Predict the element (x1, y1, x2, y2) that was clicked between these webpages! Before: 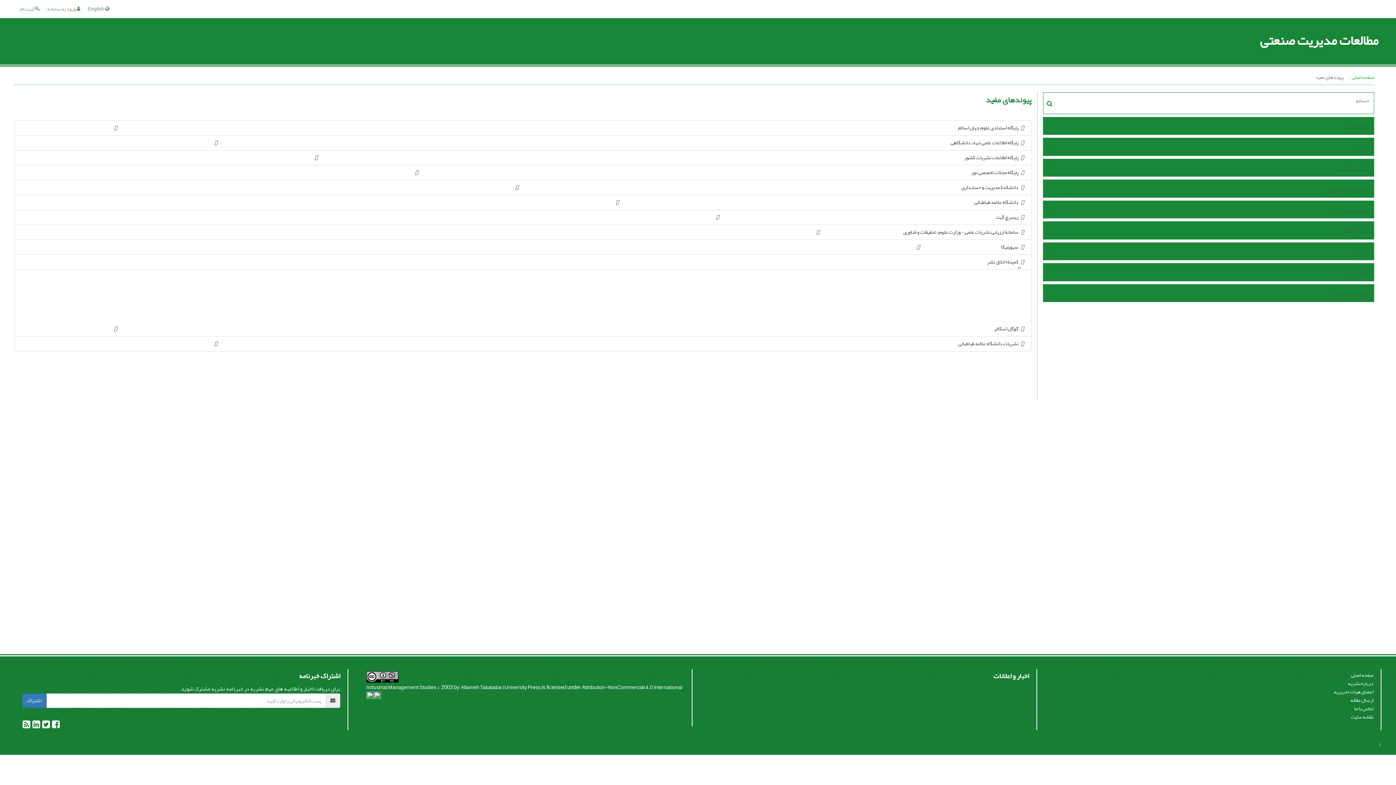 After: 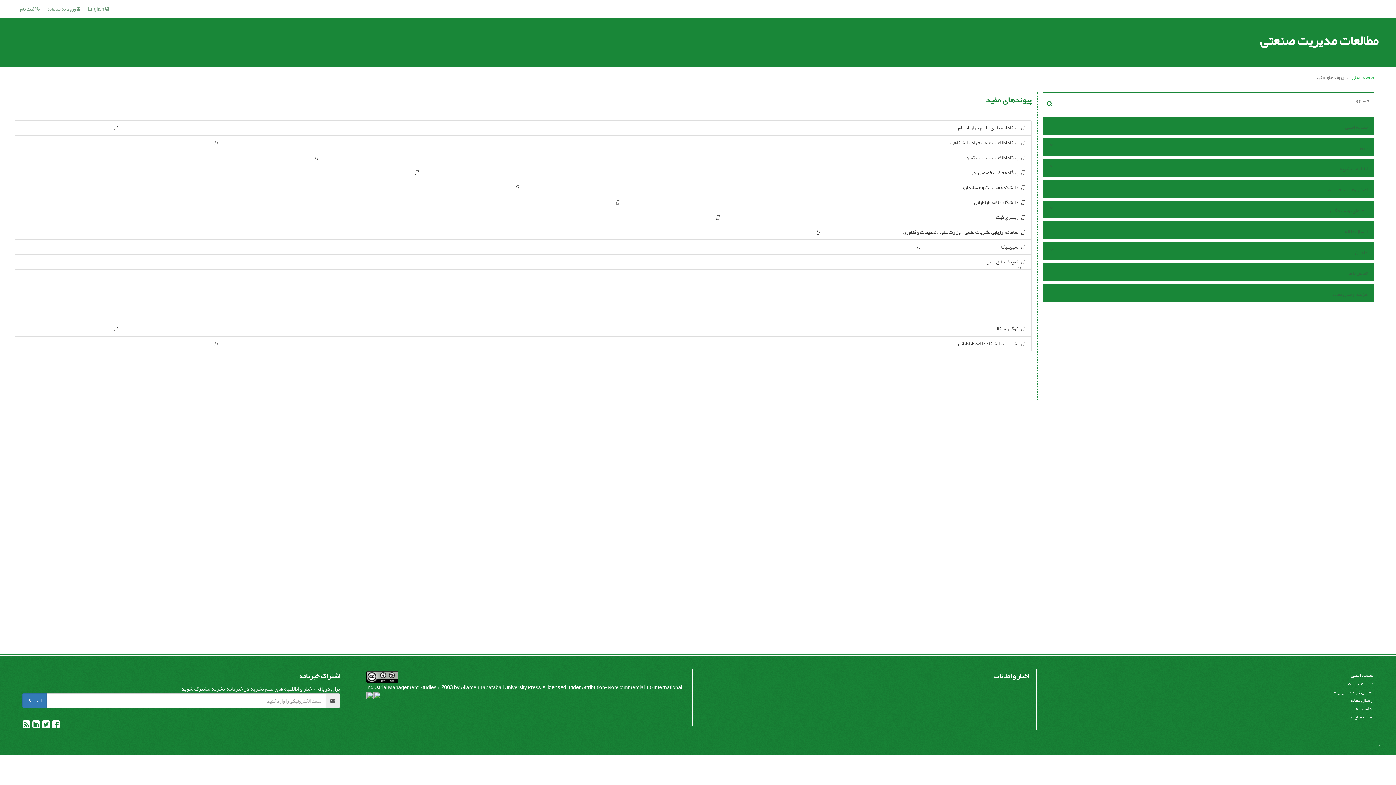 Action: bbox: (460, 683, 541, 692) label: Allameh Tabataba'i University Press 